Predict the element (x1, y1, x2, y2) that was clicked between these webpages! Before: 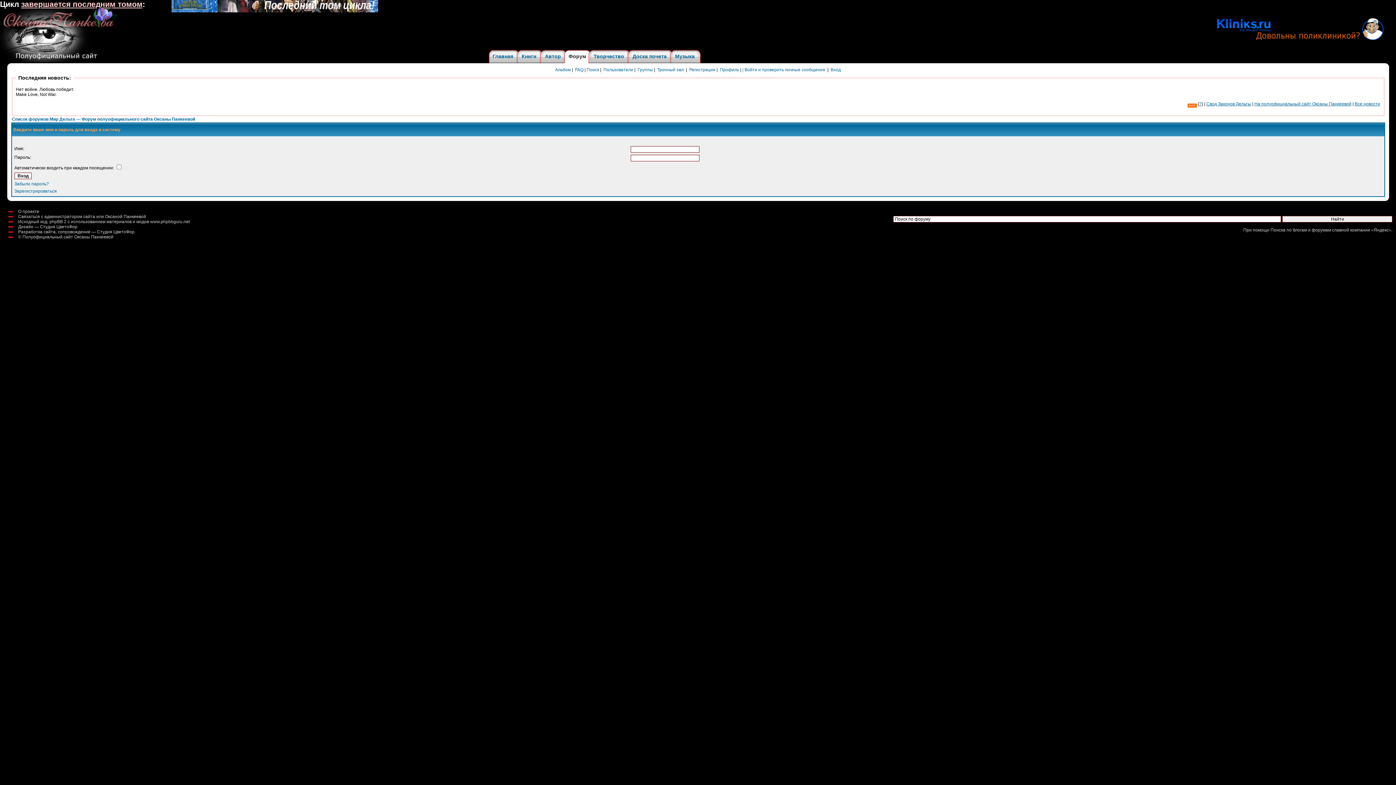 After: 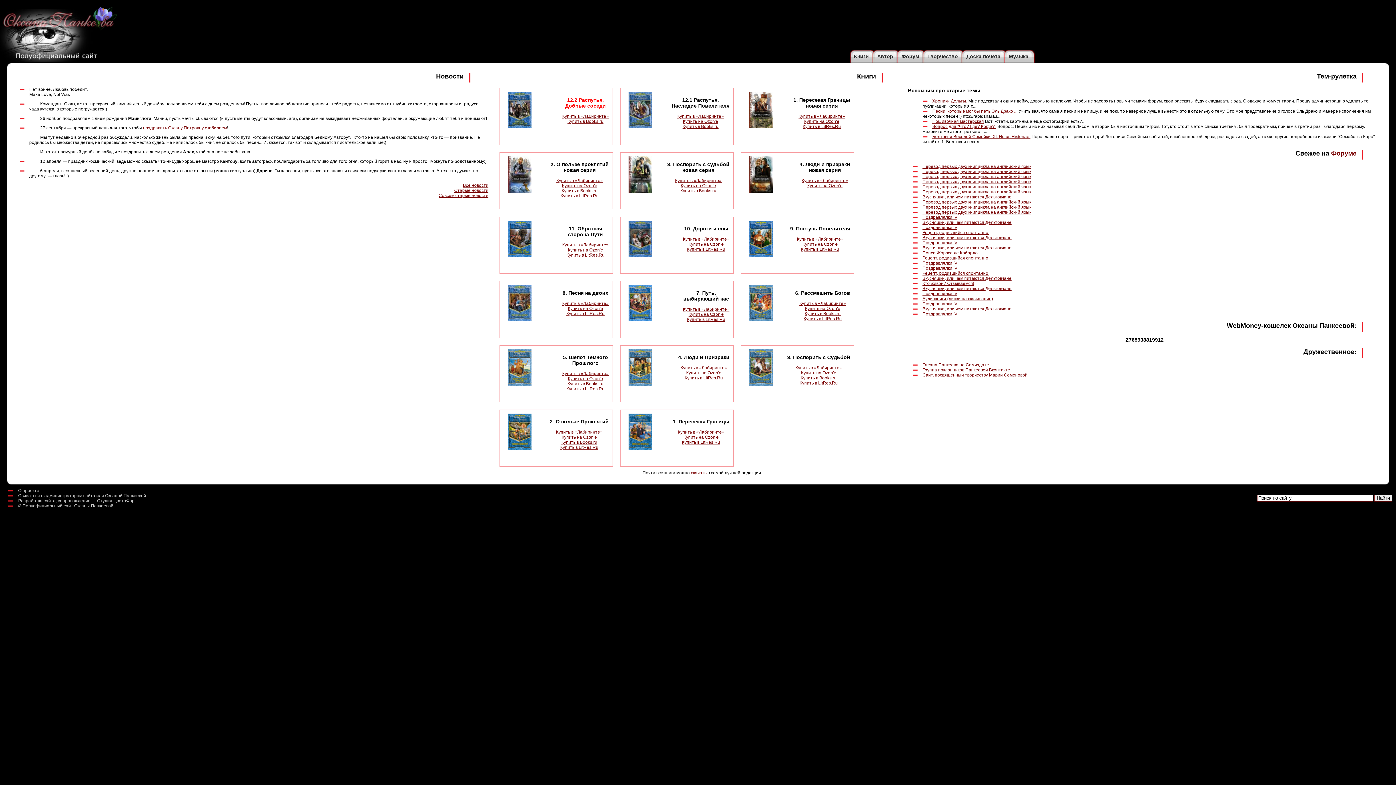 Action: bbox: (0, 59, 114, 64)